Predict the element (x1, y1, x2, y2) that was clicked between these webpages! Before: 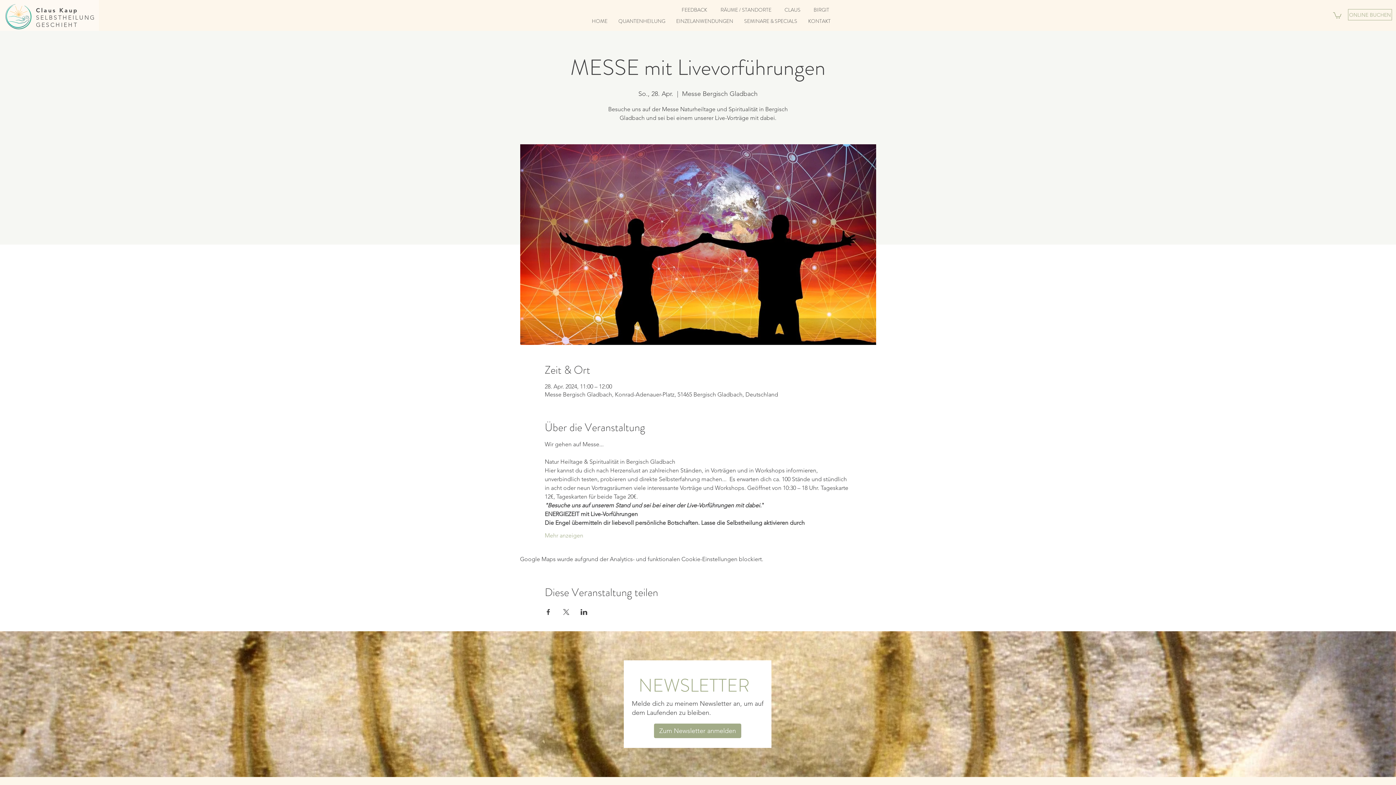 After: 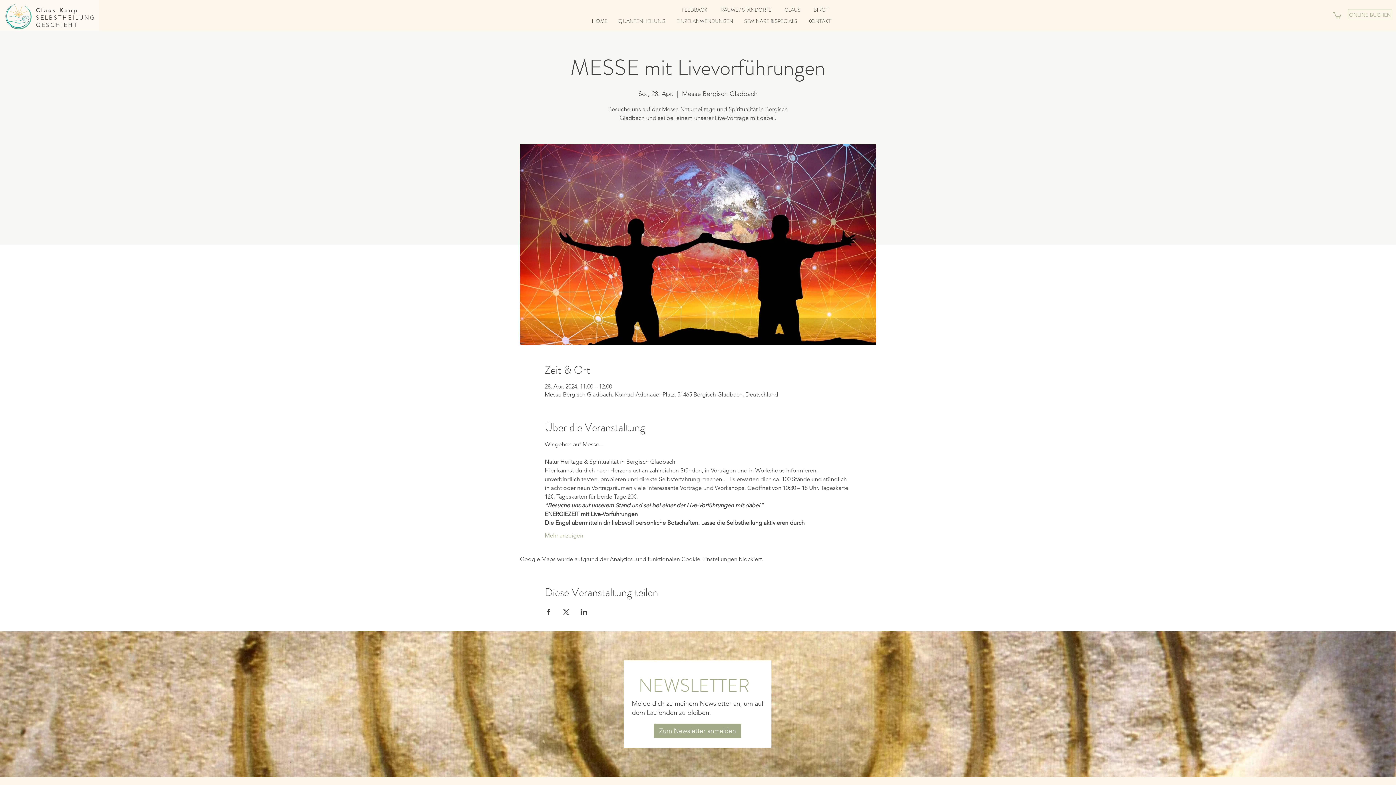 Action: label: Veranstaltung teilen auf LinkedIn bbox: (580, 609, 587, 615)